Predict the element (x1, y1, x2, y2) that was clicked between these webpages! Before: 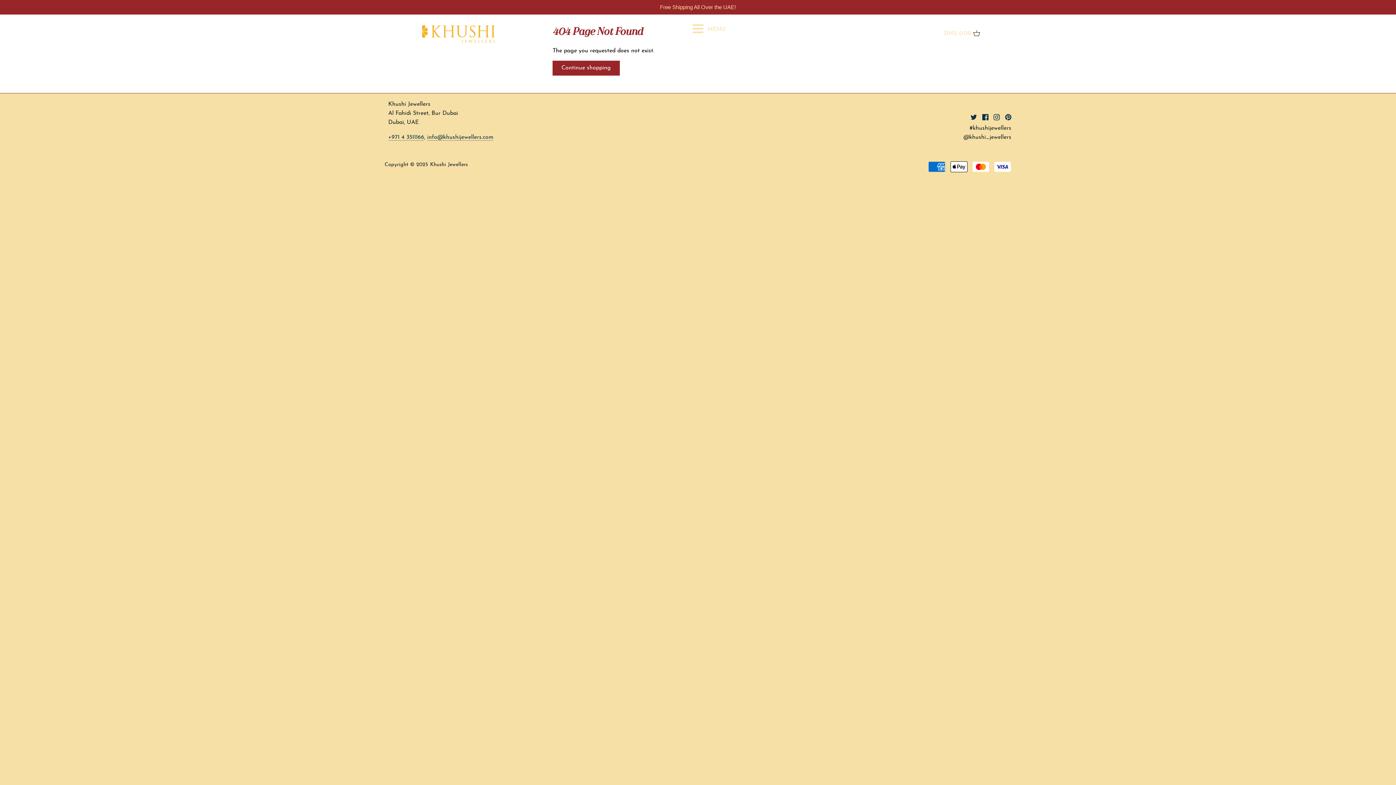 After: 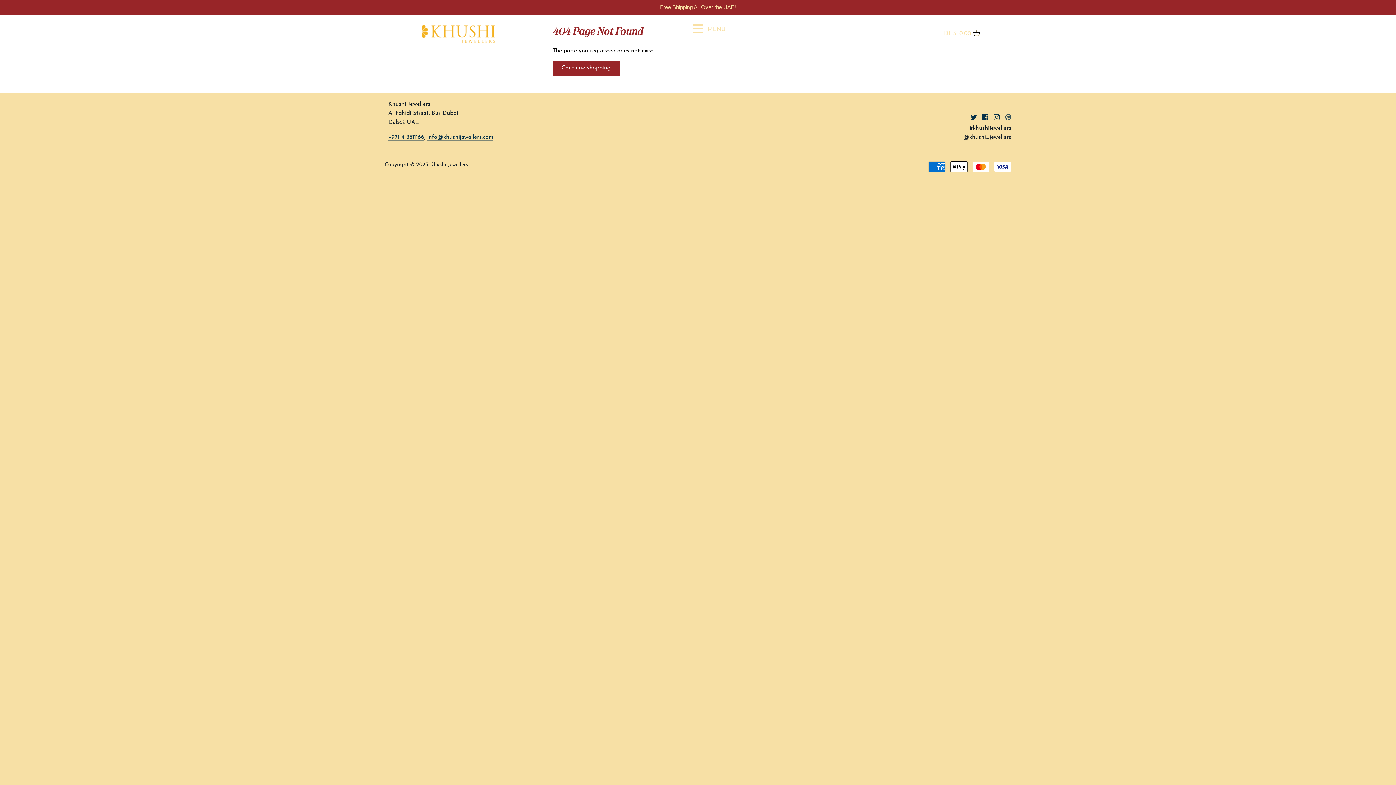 Action: label: Pinterest bbox: (1005, 113, 1011, 121)